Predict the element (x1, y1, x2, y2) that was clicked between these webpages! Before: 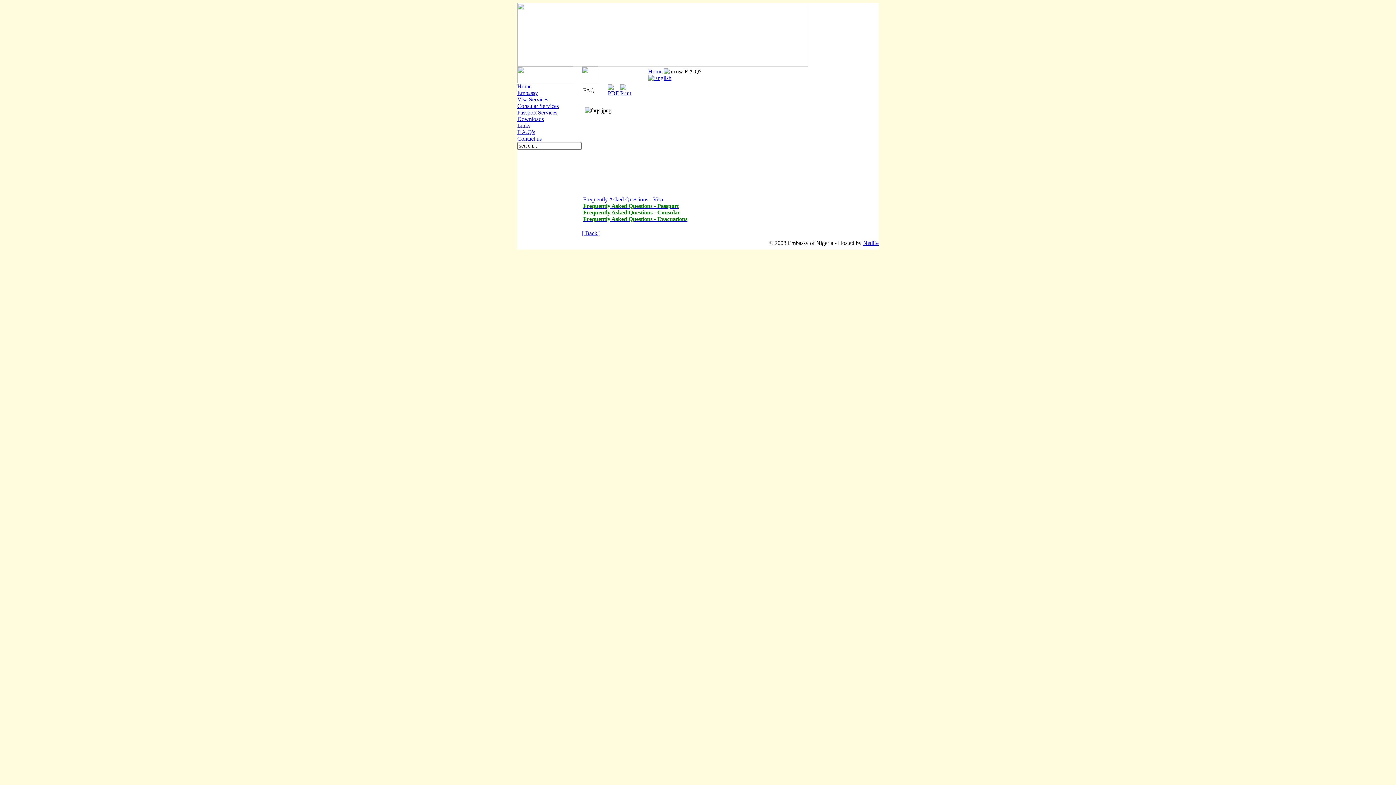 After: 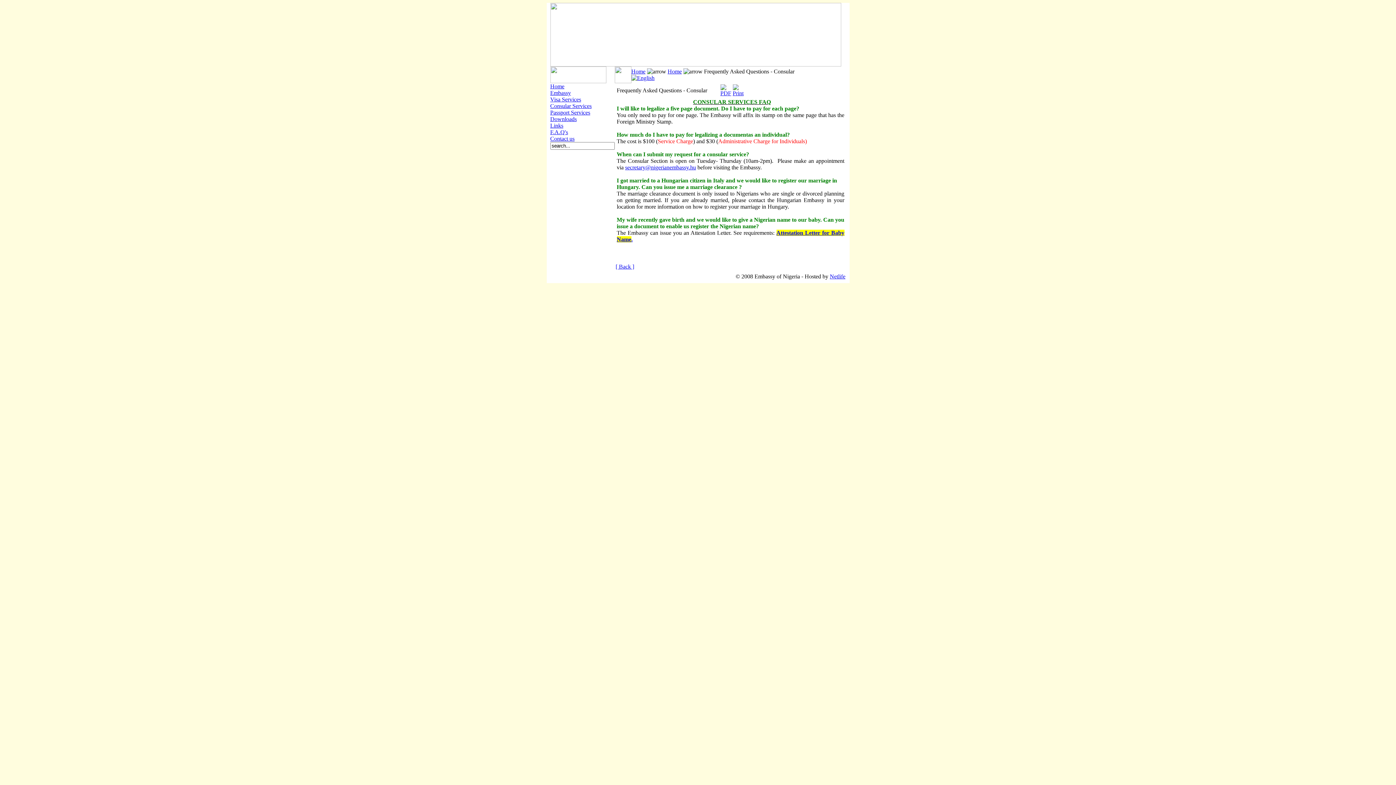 Action: label: Frequently Asked Questions - Consular bbox: (583, 209, 680, 215)